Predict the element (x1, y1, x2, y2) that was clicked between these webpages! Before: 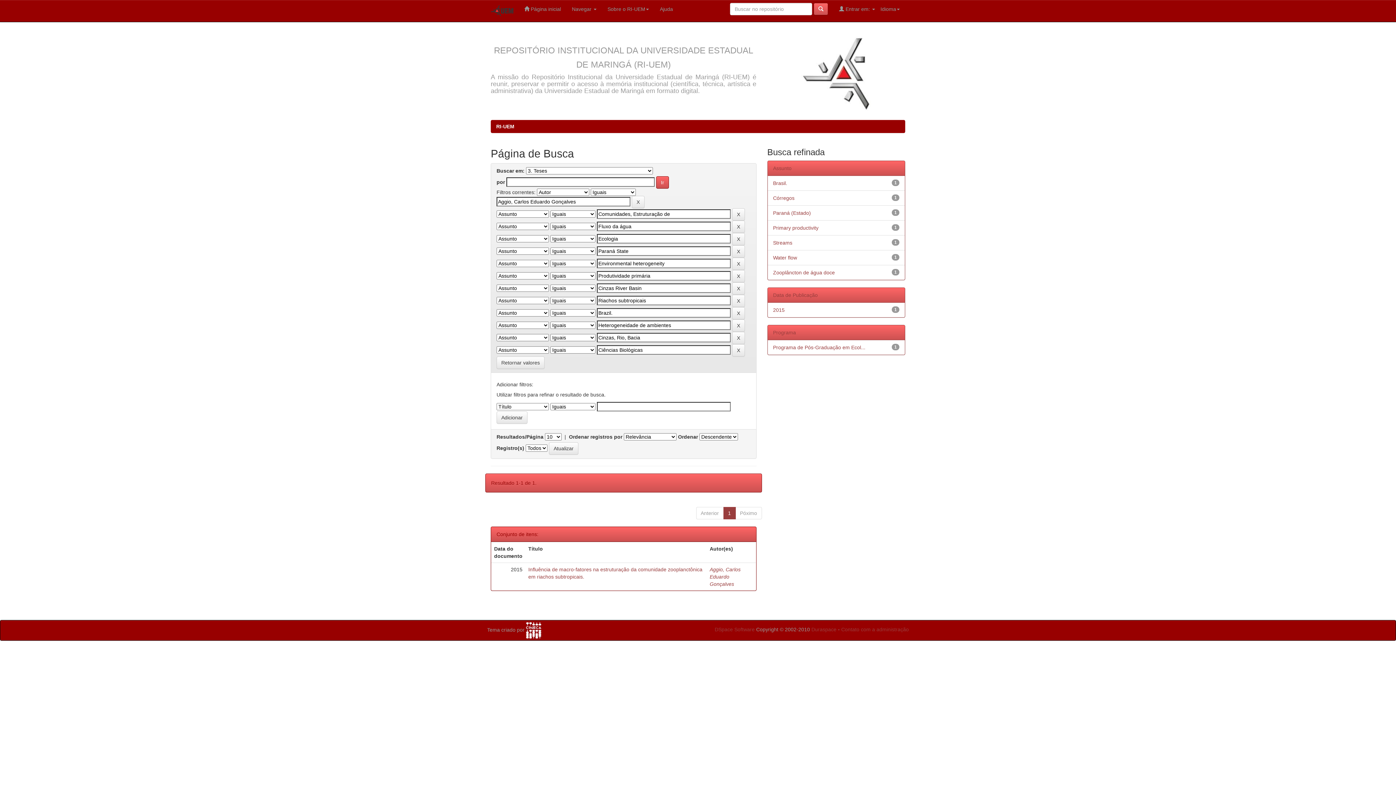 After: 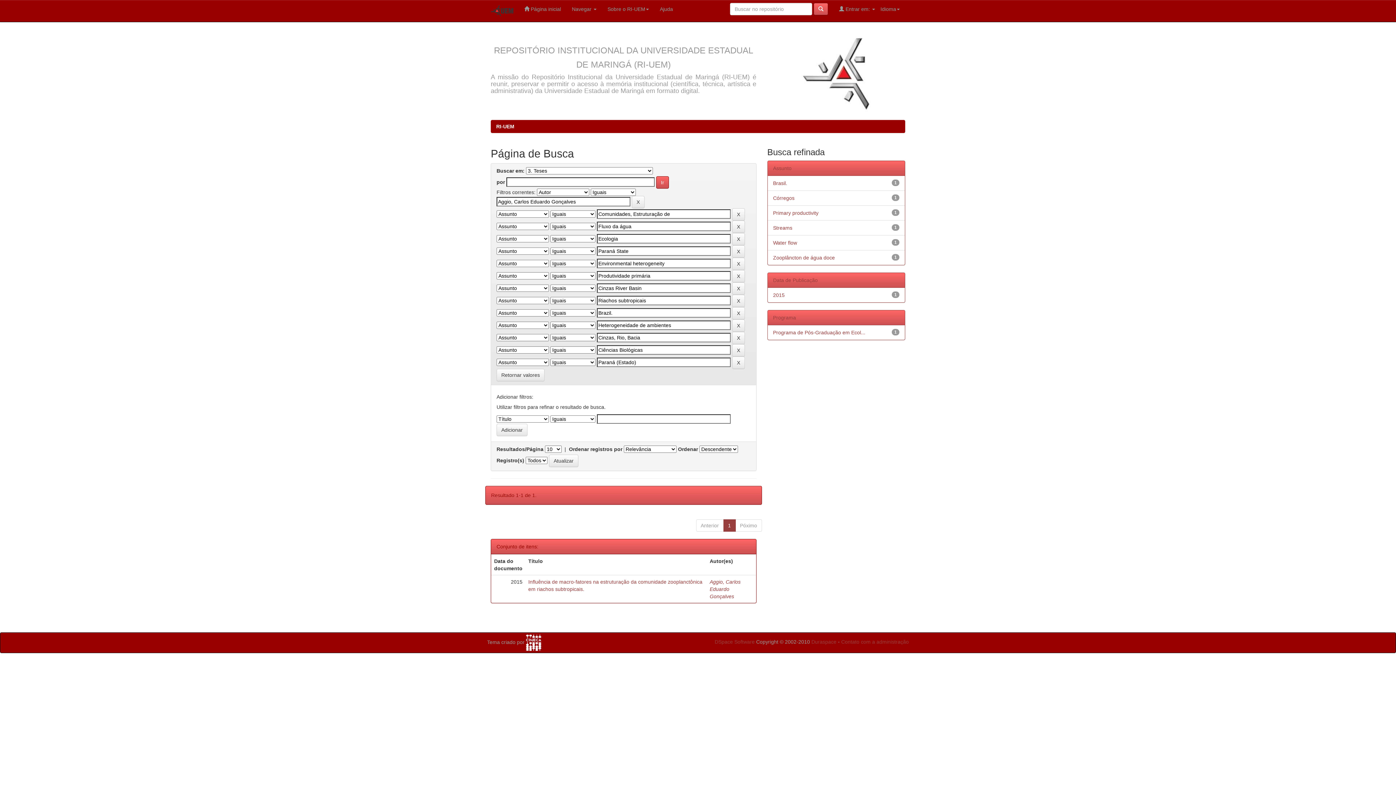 Action: label: Paraná (Estado) bbox: (773, 210, 811, 216)